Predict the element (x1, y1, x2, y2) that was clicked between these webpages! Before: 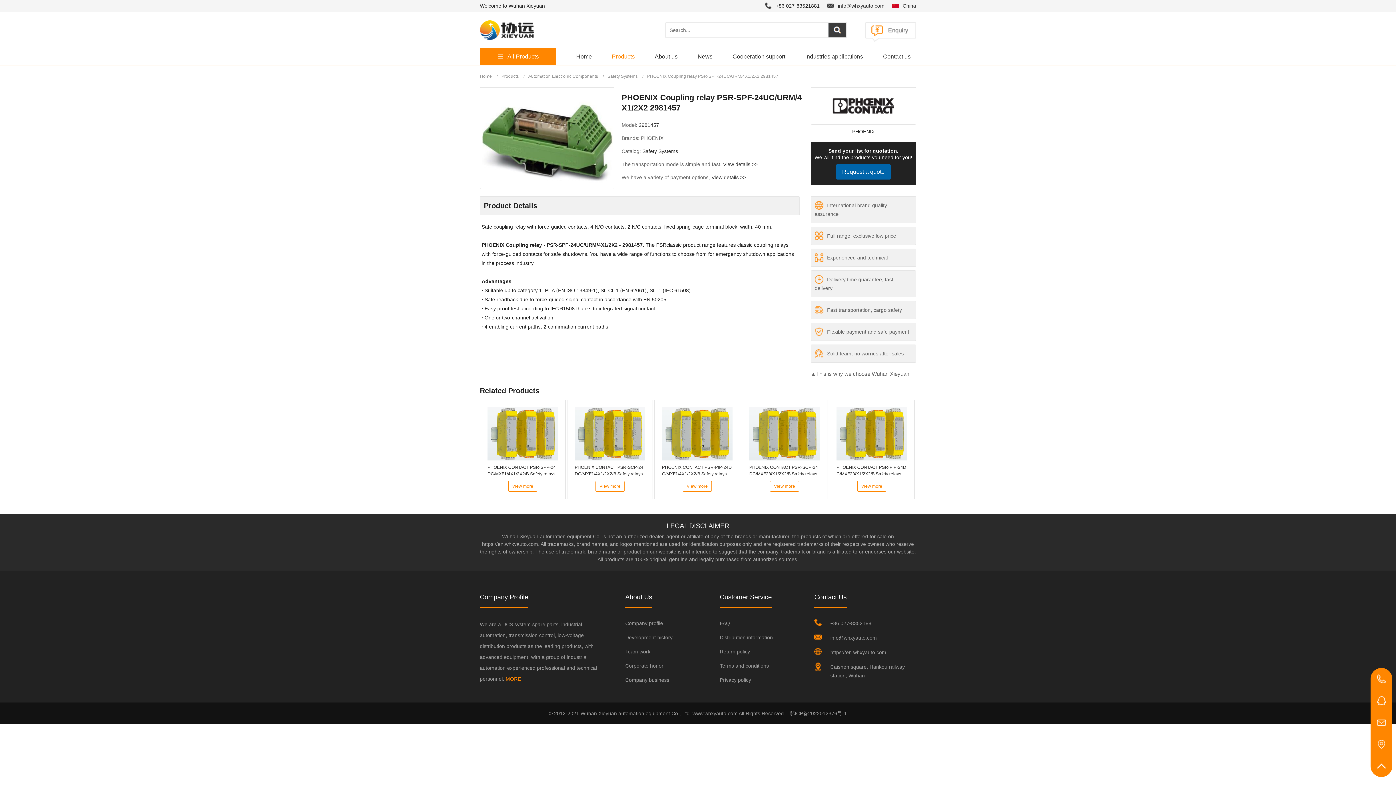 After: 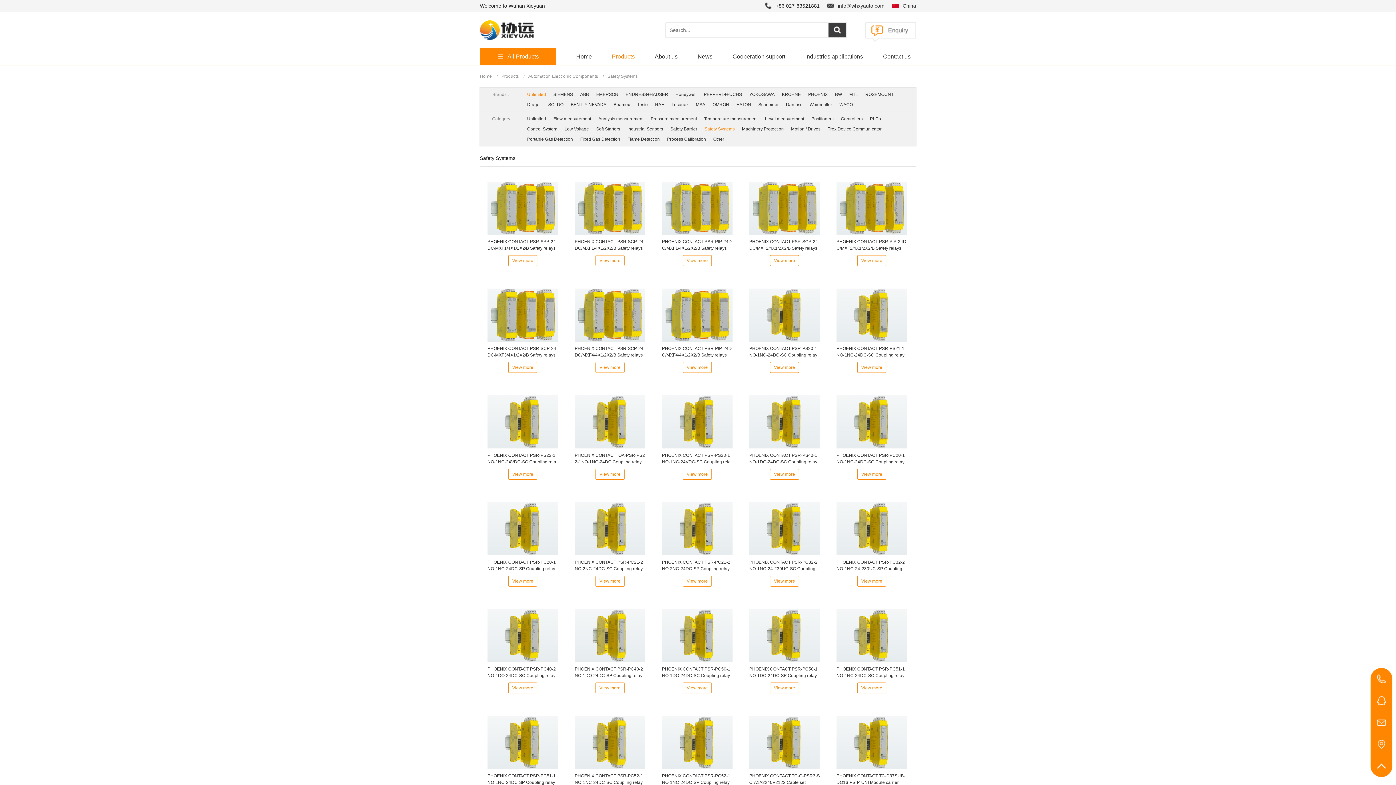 Action: label: Safety Systems bbox: (607, 73, 637, 78)